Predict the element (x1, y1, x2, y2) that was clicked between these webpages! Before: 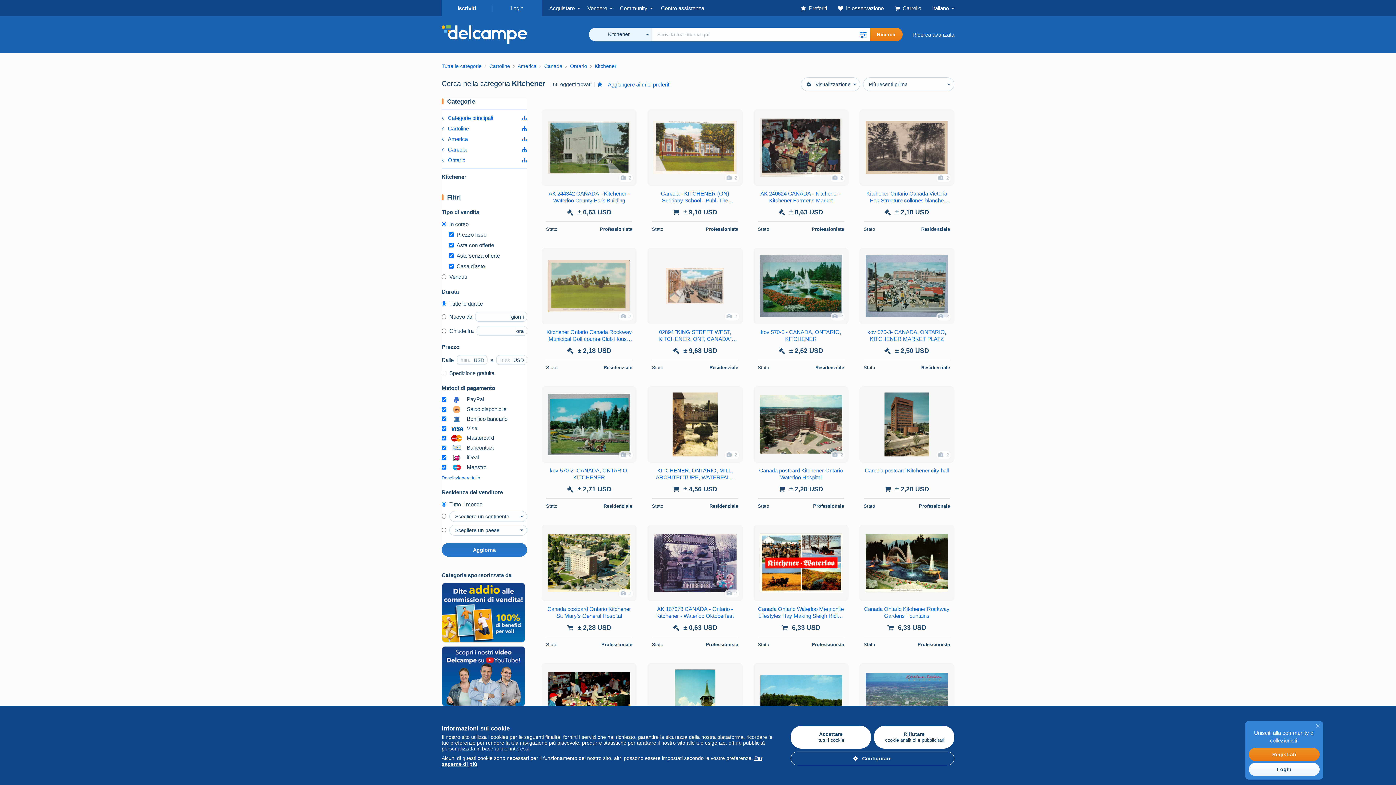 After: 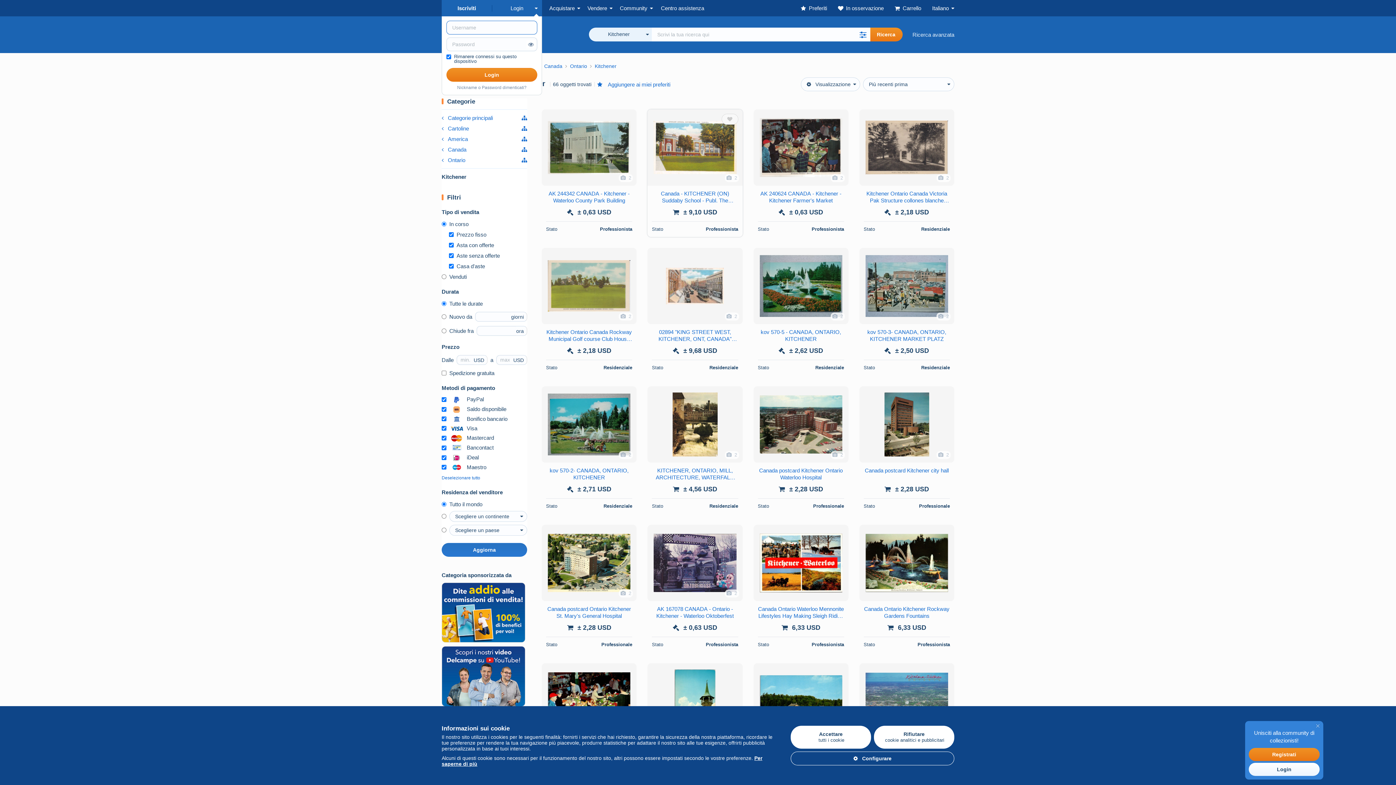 Action: bbox: (721, 113, 738, 124)